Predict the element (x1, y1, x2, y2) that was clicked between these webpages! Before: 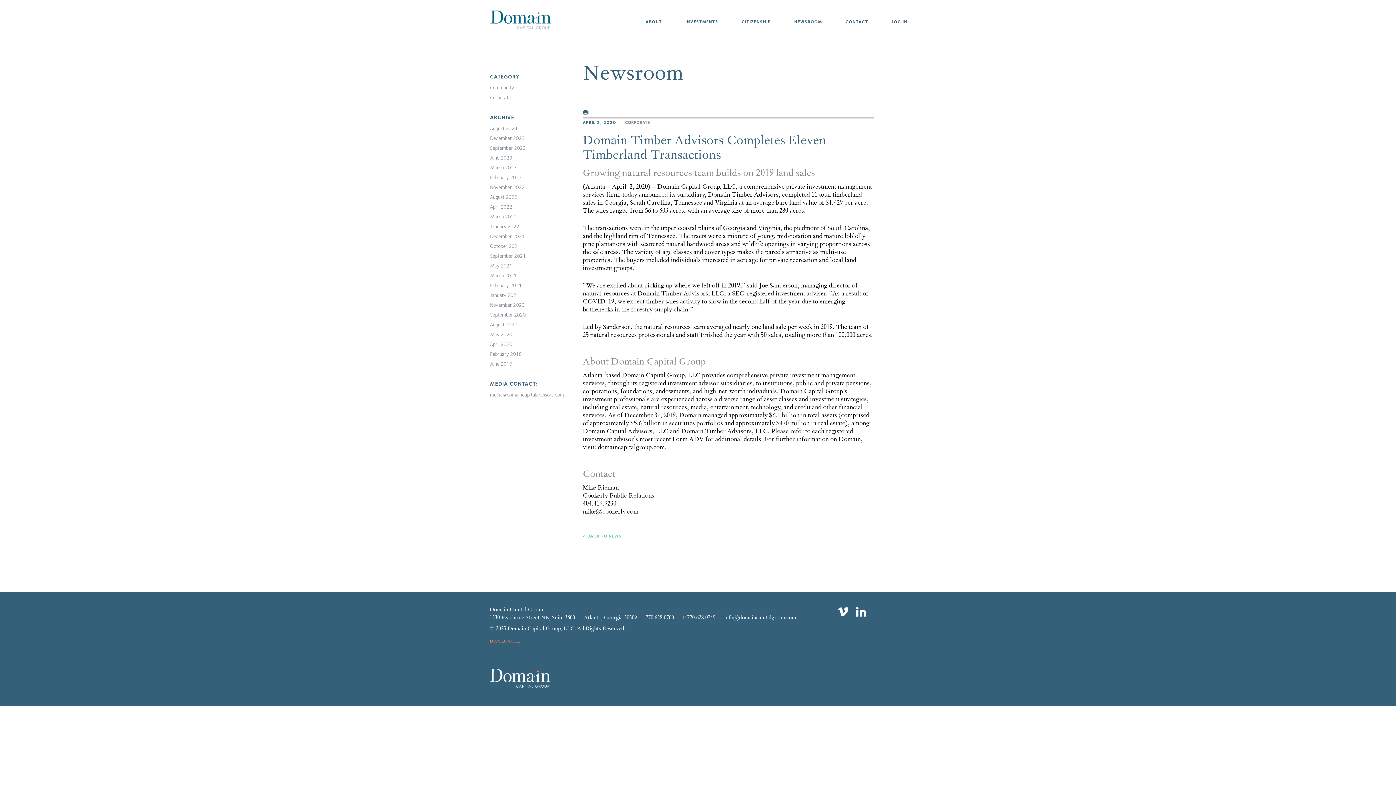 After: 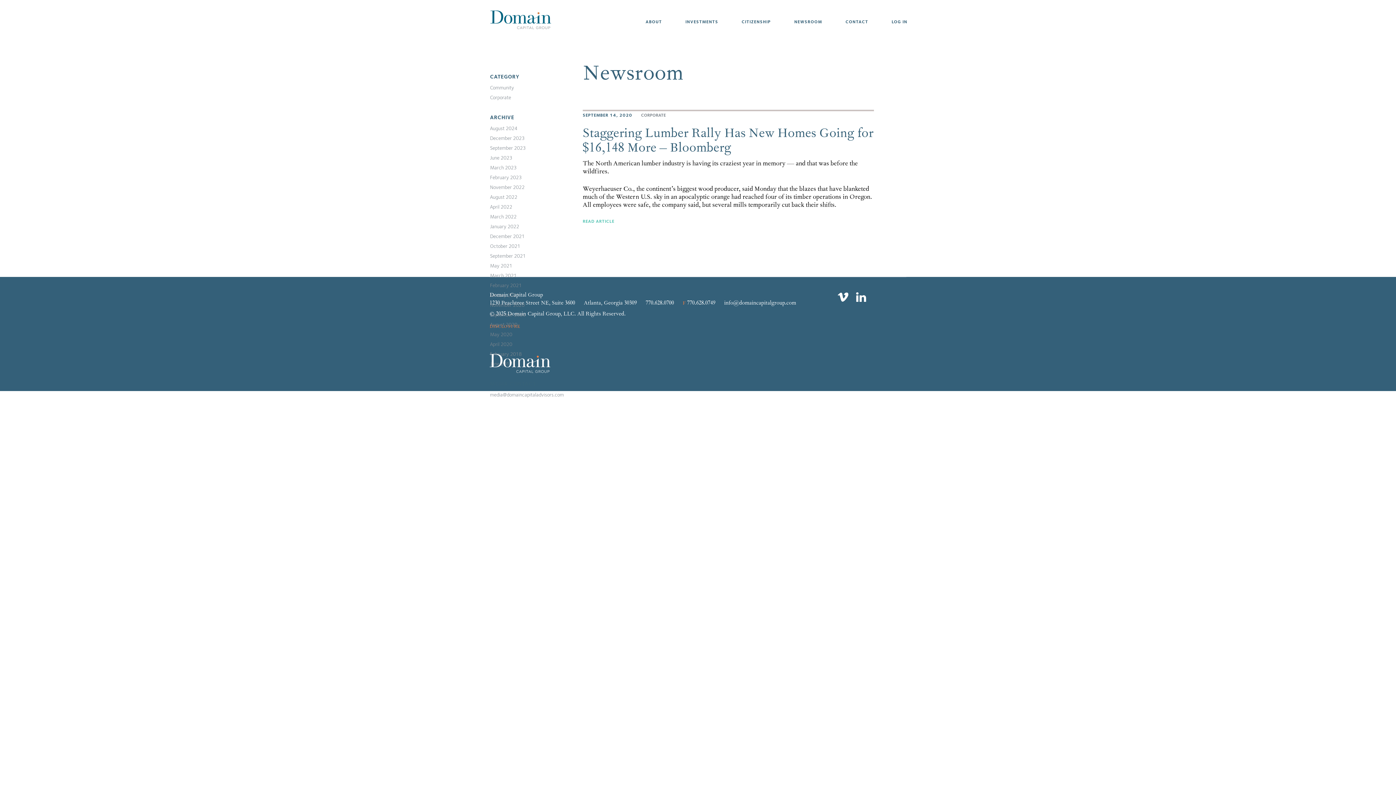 Action: label: September 2020 bbox: (490, 312, 525, 317)